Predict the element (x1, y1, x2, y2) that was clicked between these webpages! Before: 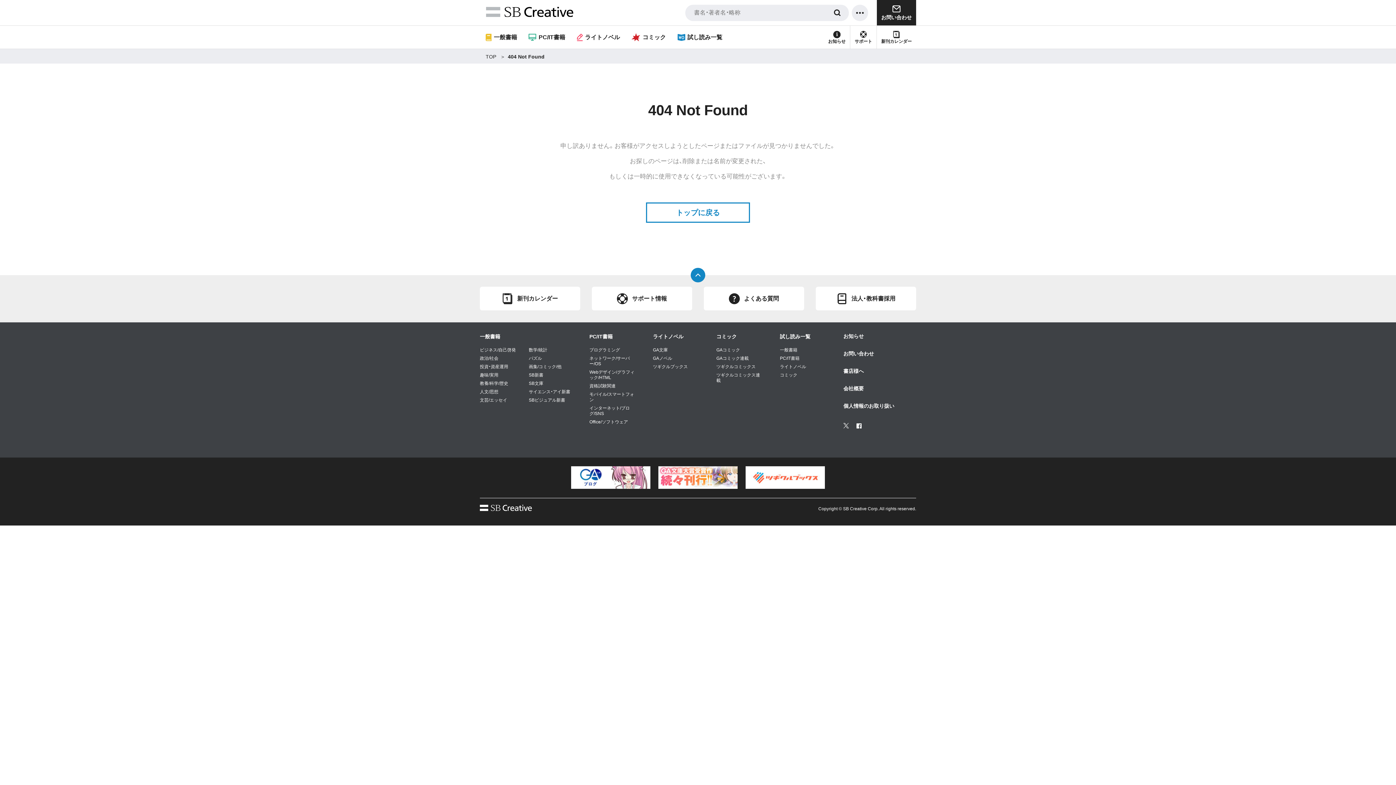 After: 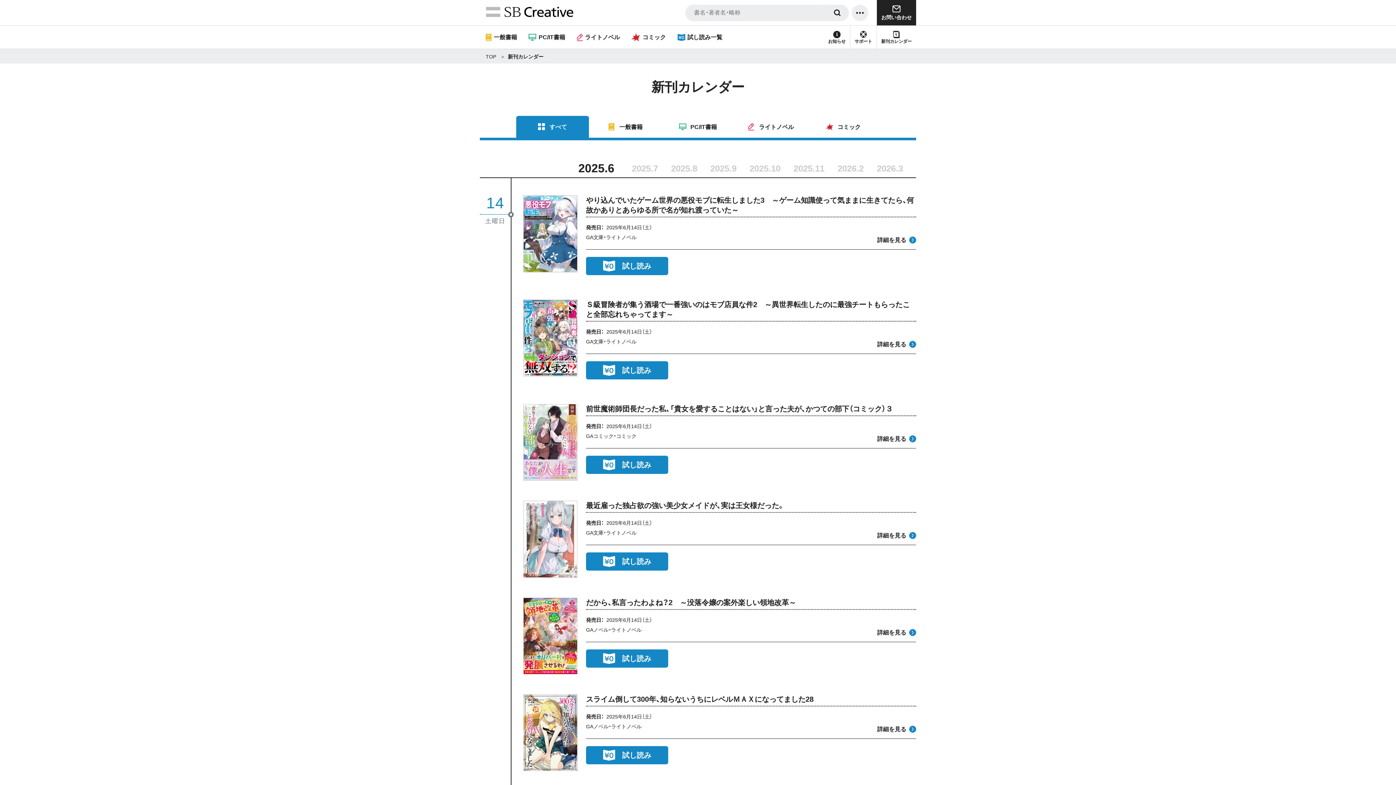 Action: label: 新刊カレンダー bbox: (881, 25, 912, 48)